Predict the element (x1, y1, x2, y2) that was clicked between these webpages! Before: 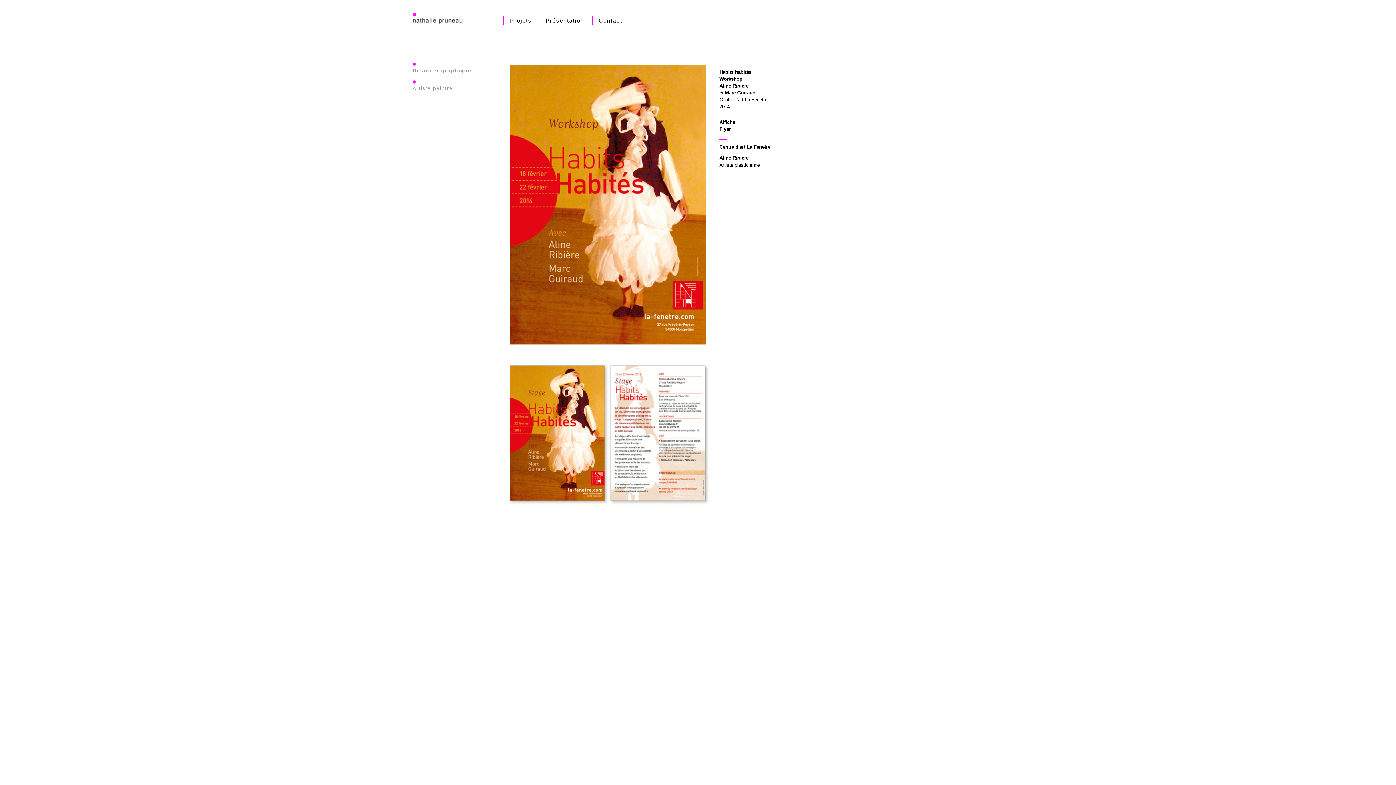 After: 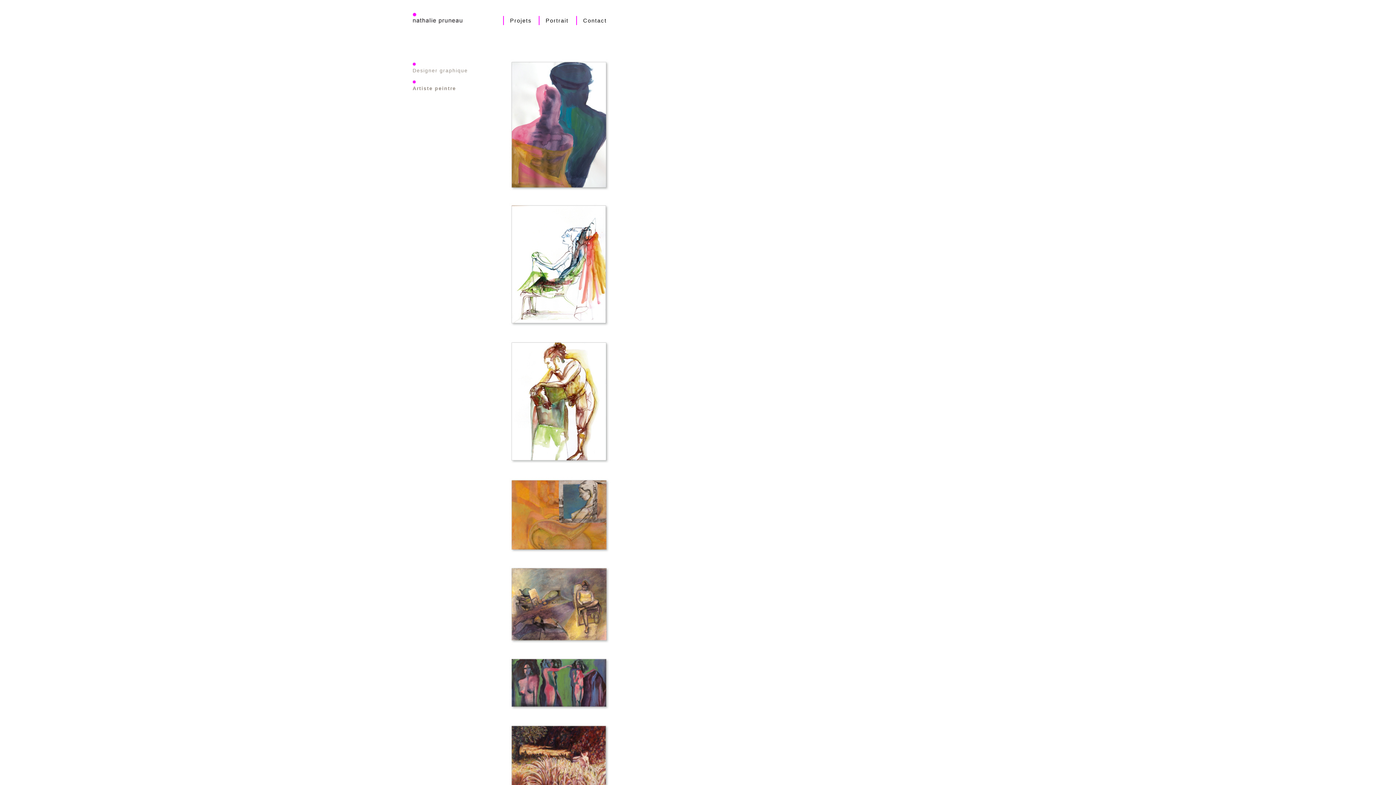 Action: bbox: (407, 77, 477, 95) label: Artiste peintre